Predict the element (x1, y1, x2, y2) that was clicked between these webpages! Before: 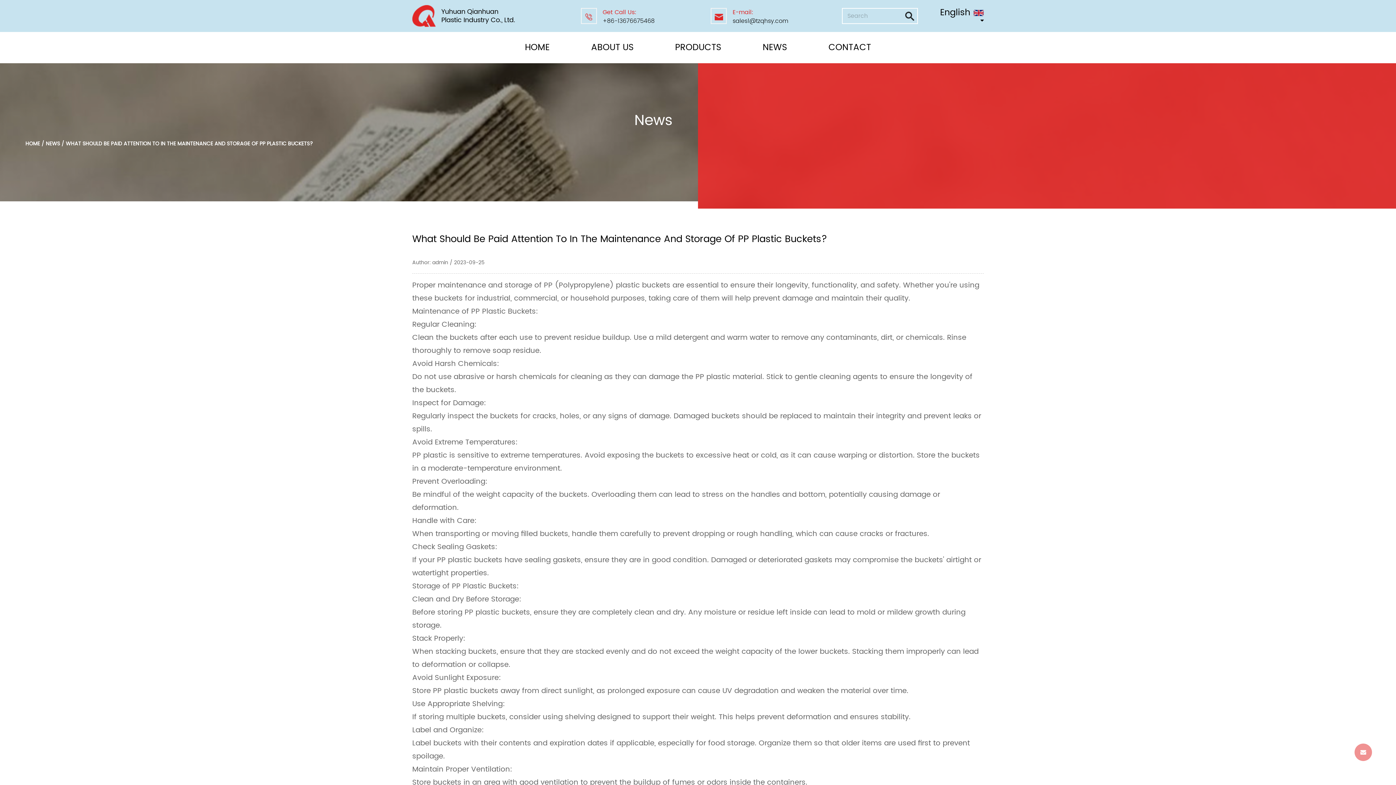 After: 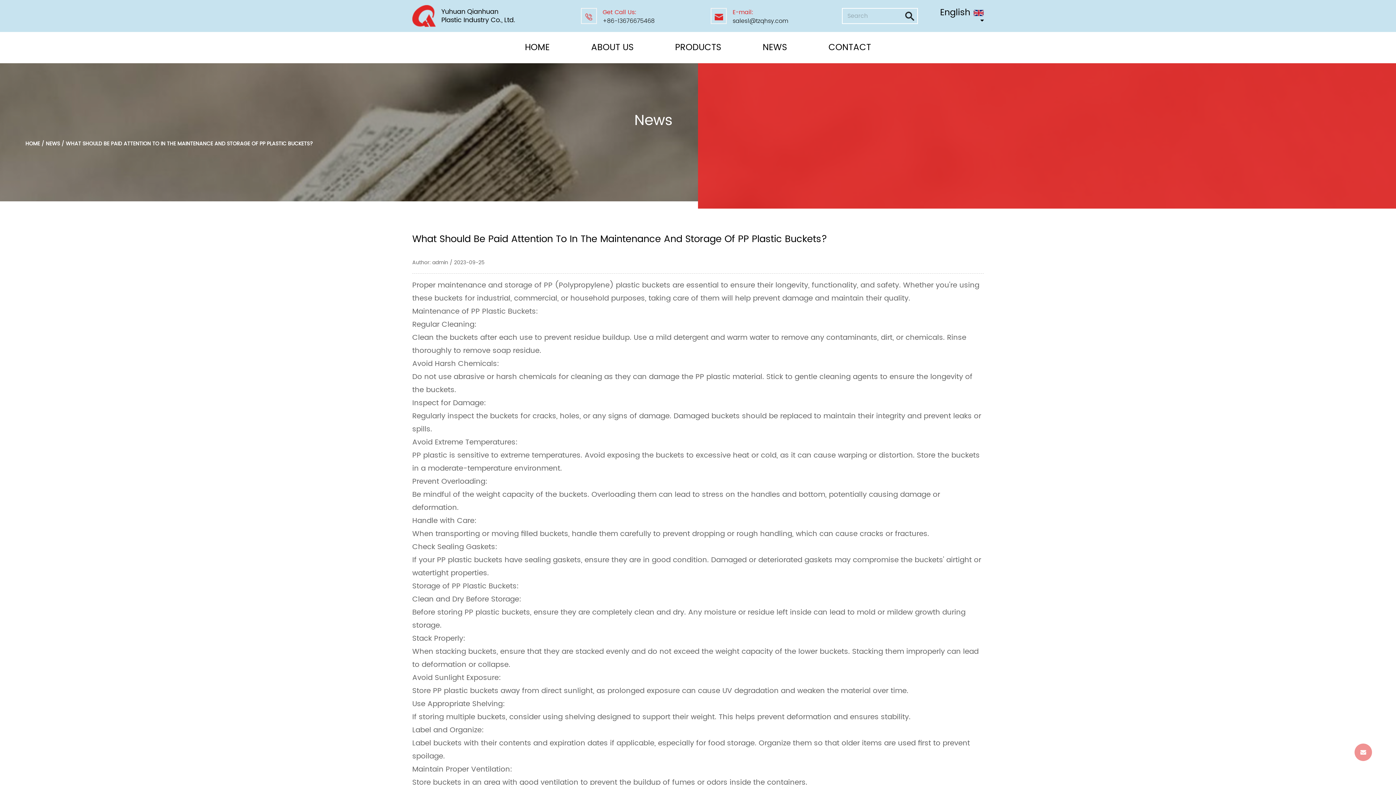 Action: label: sales1@tzqhsy.com bbox: (732, 16, 788, 25)